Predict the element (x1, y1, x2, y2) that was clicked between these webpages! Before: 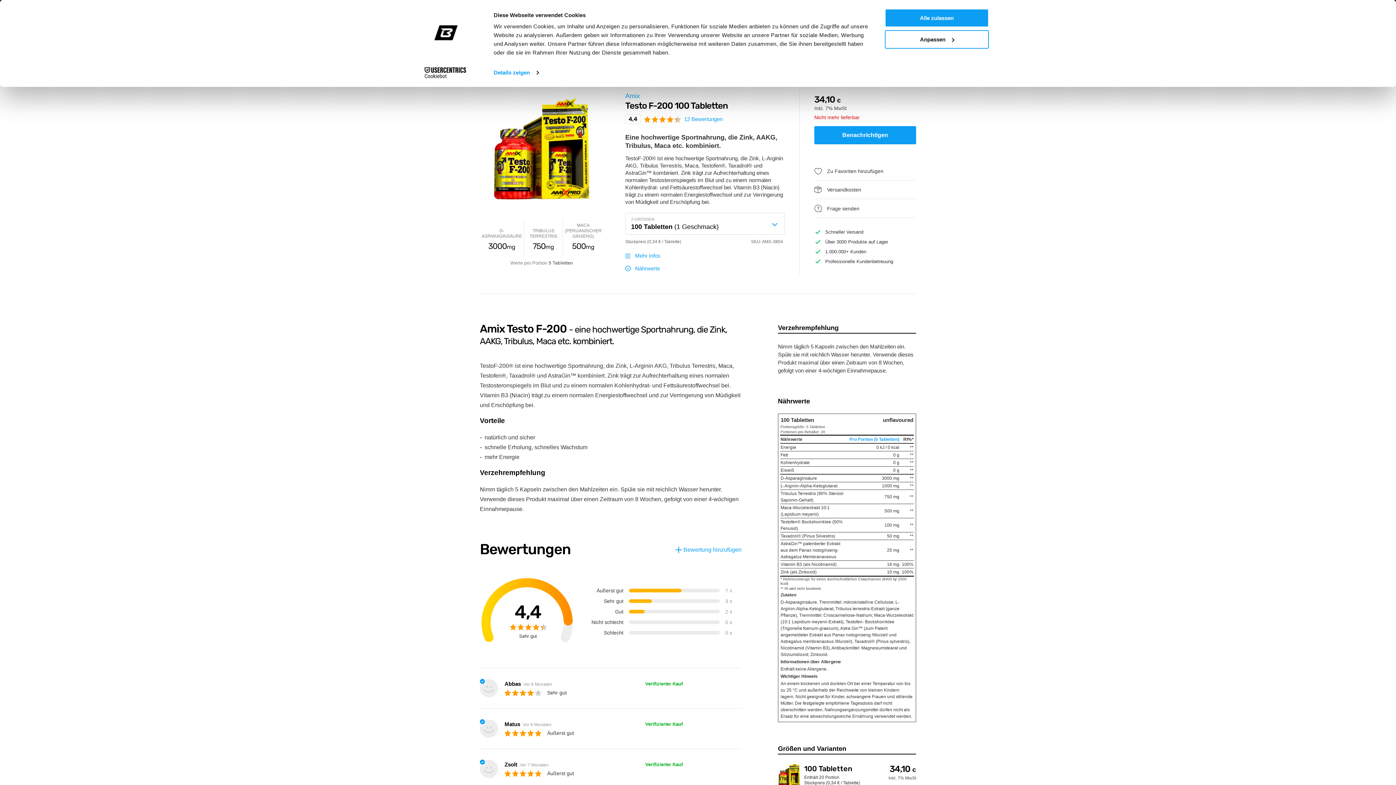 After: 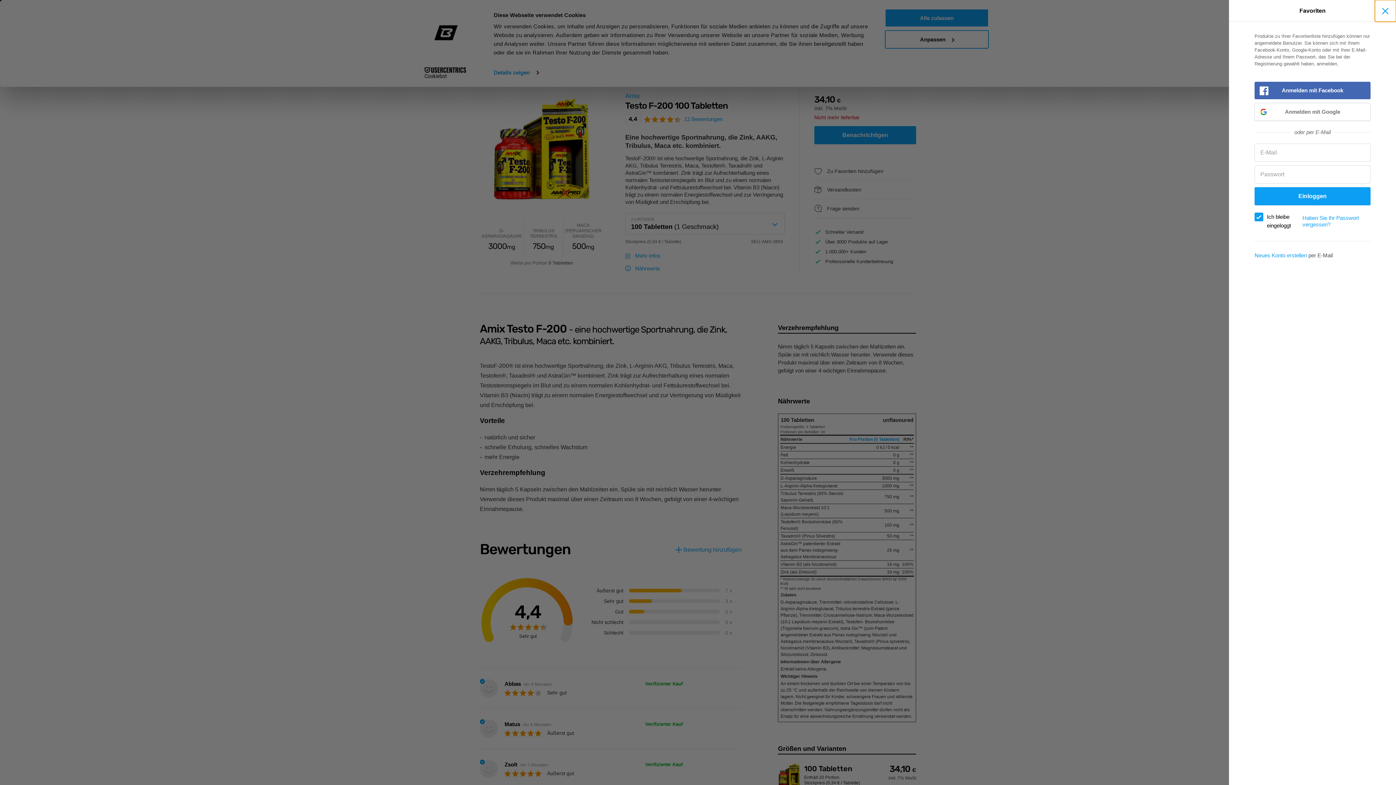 Action: bbox: (814, 162, 883, 180) label: Zu Favoriten hinzufügen